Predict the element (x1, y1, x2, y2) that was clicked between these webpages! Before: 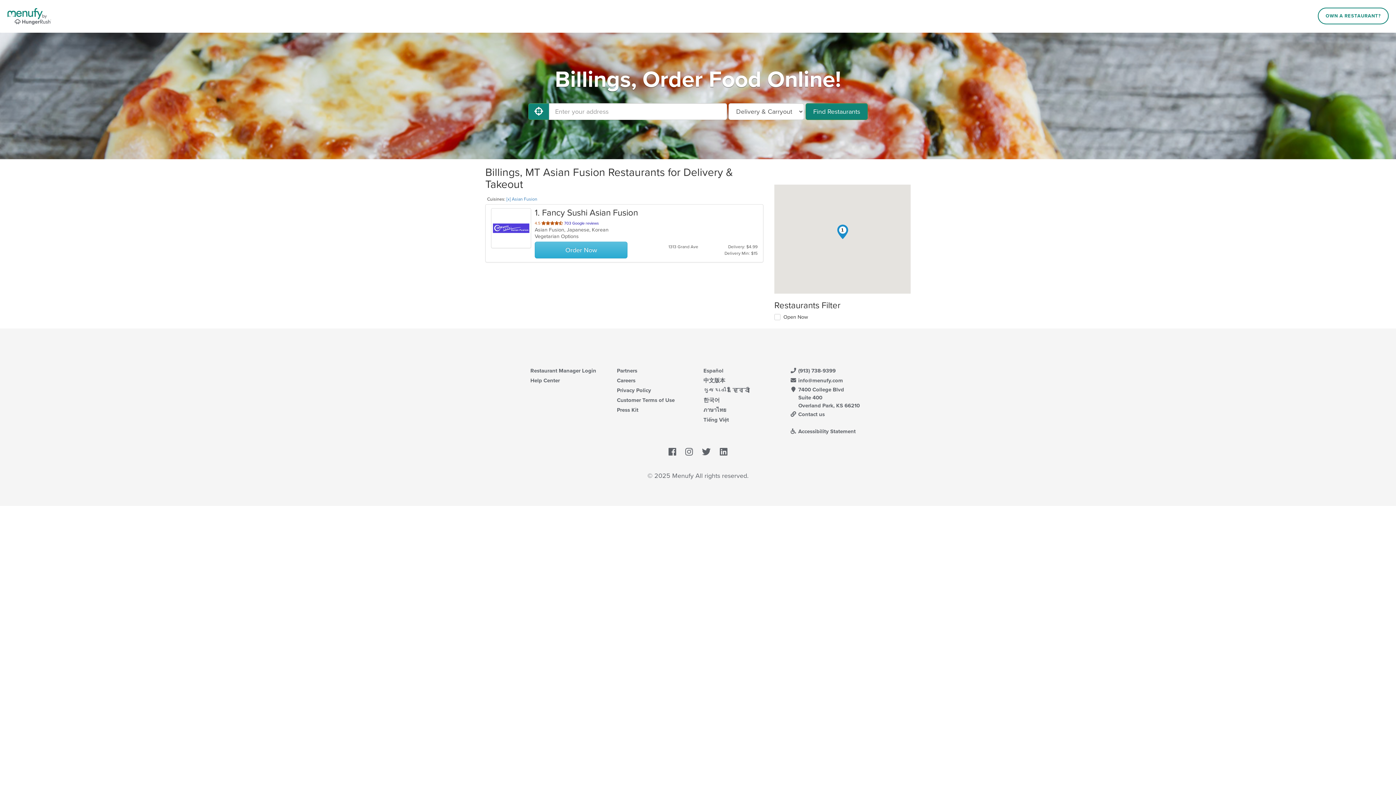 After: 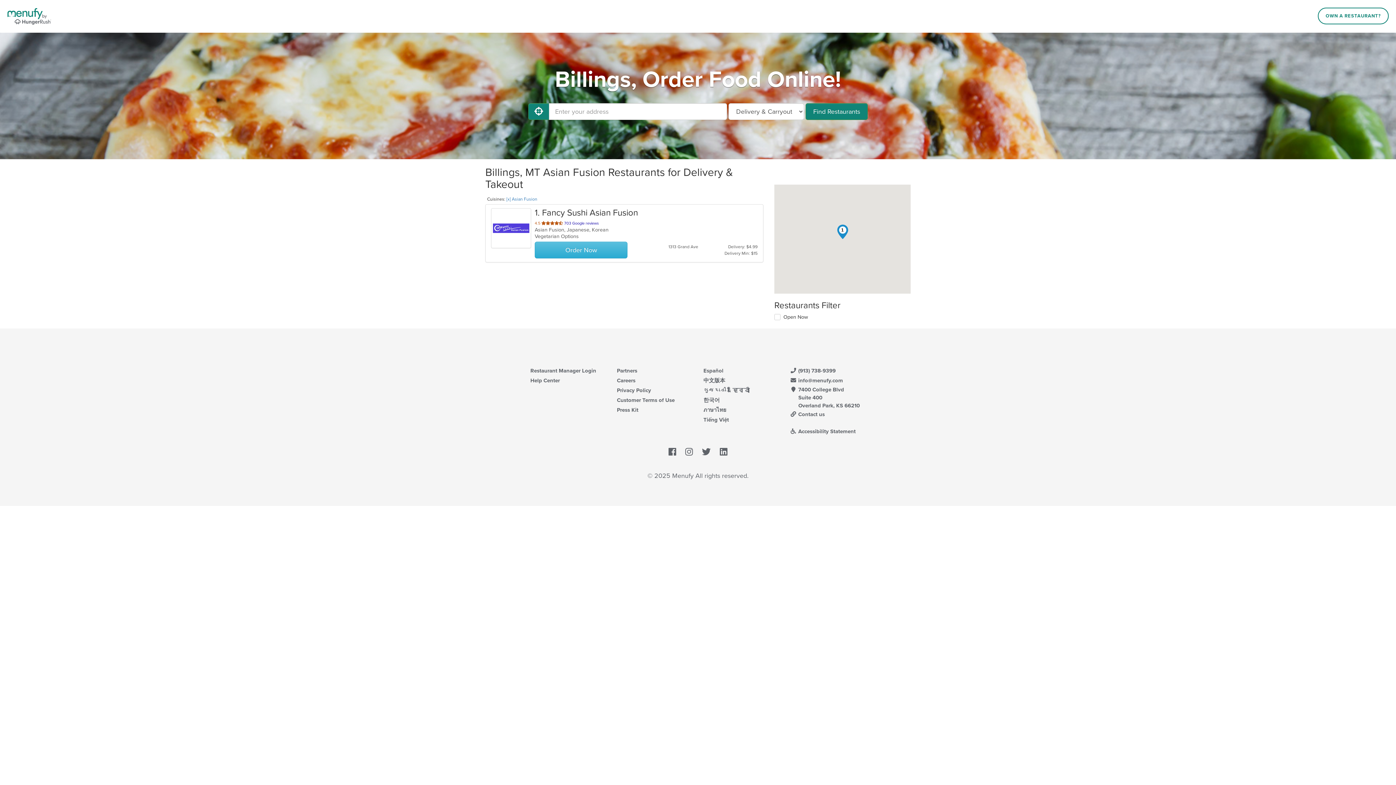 Action: label:  
Facebook bbox: (668, 448, 678, 456)